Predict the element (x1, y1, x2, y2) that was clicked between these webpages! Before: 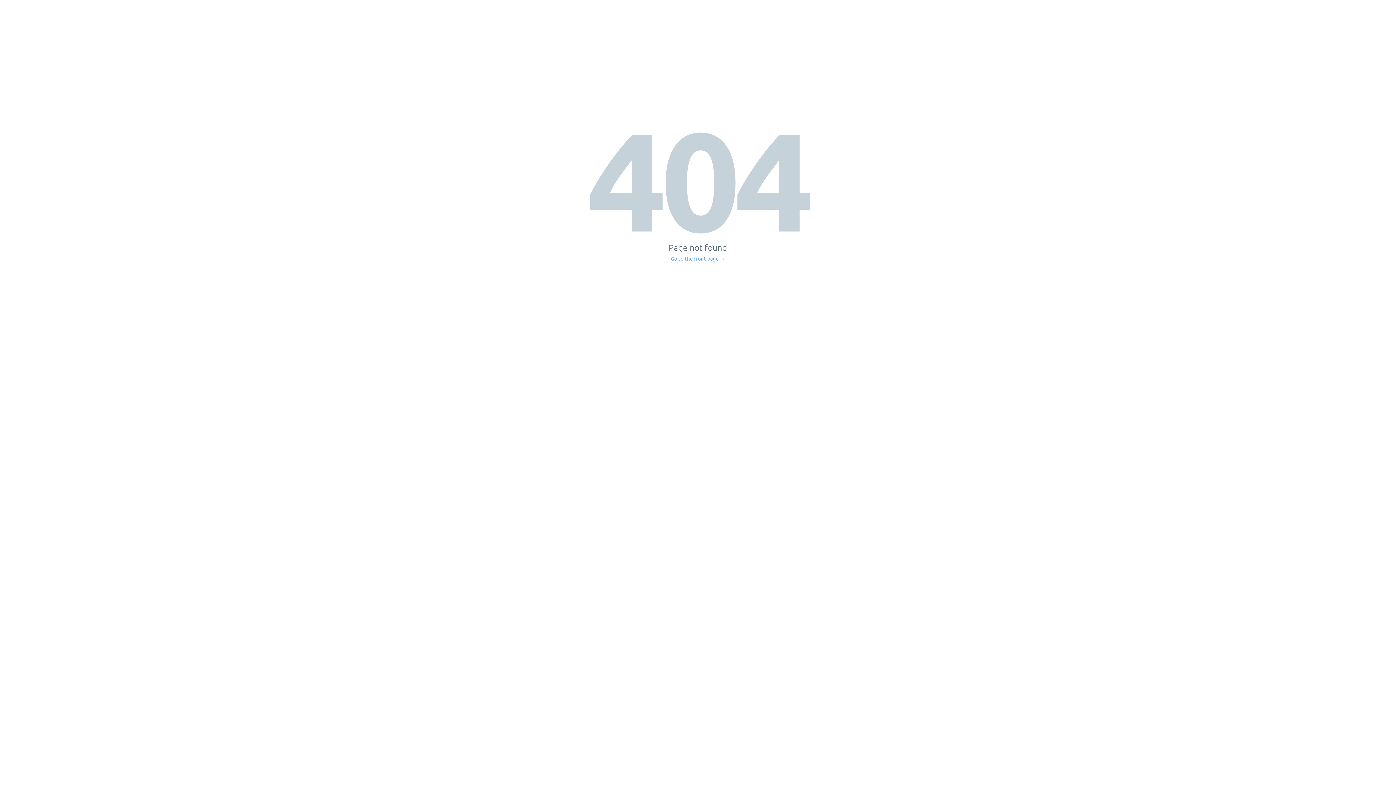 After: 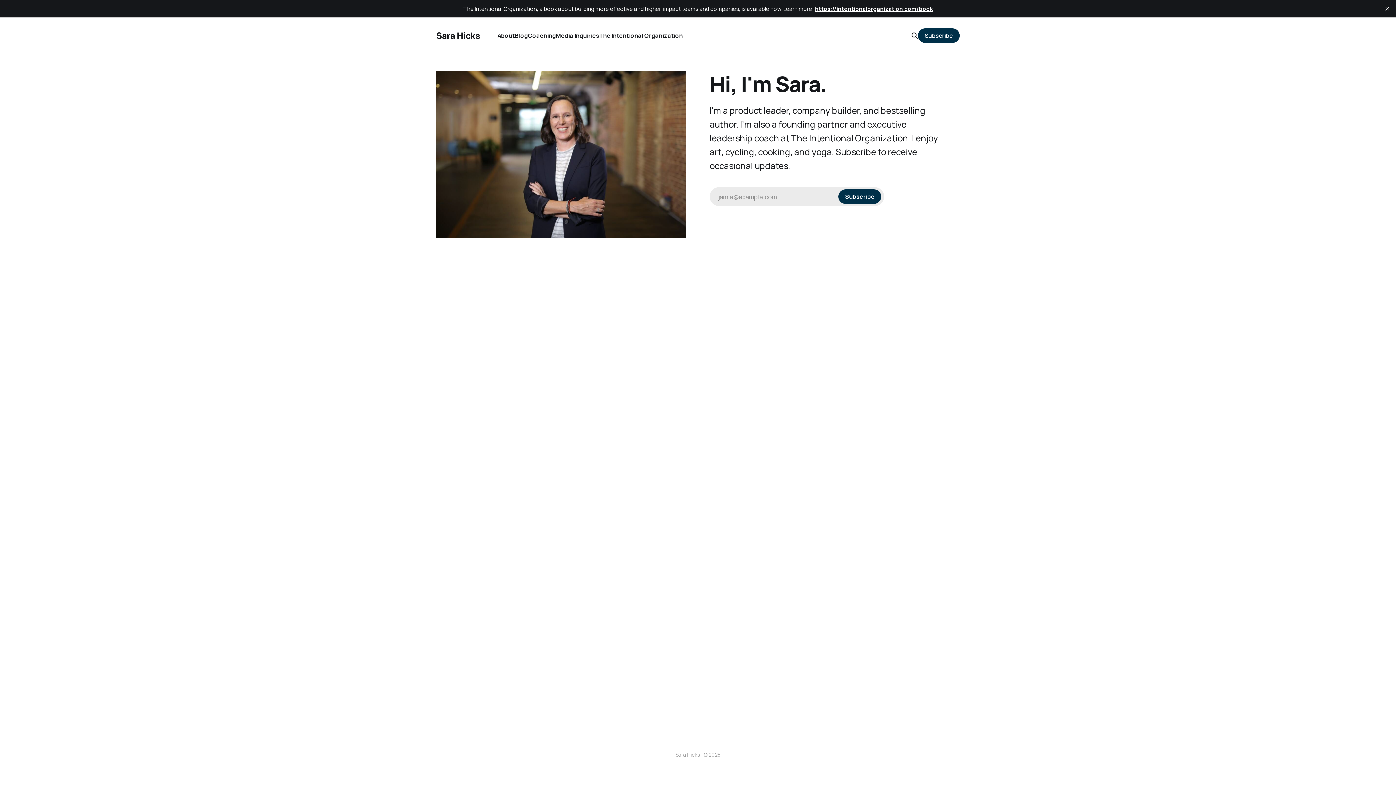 Action: bbox: (671, 256, 725, 261) label: Go to the front page →